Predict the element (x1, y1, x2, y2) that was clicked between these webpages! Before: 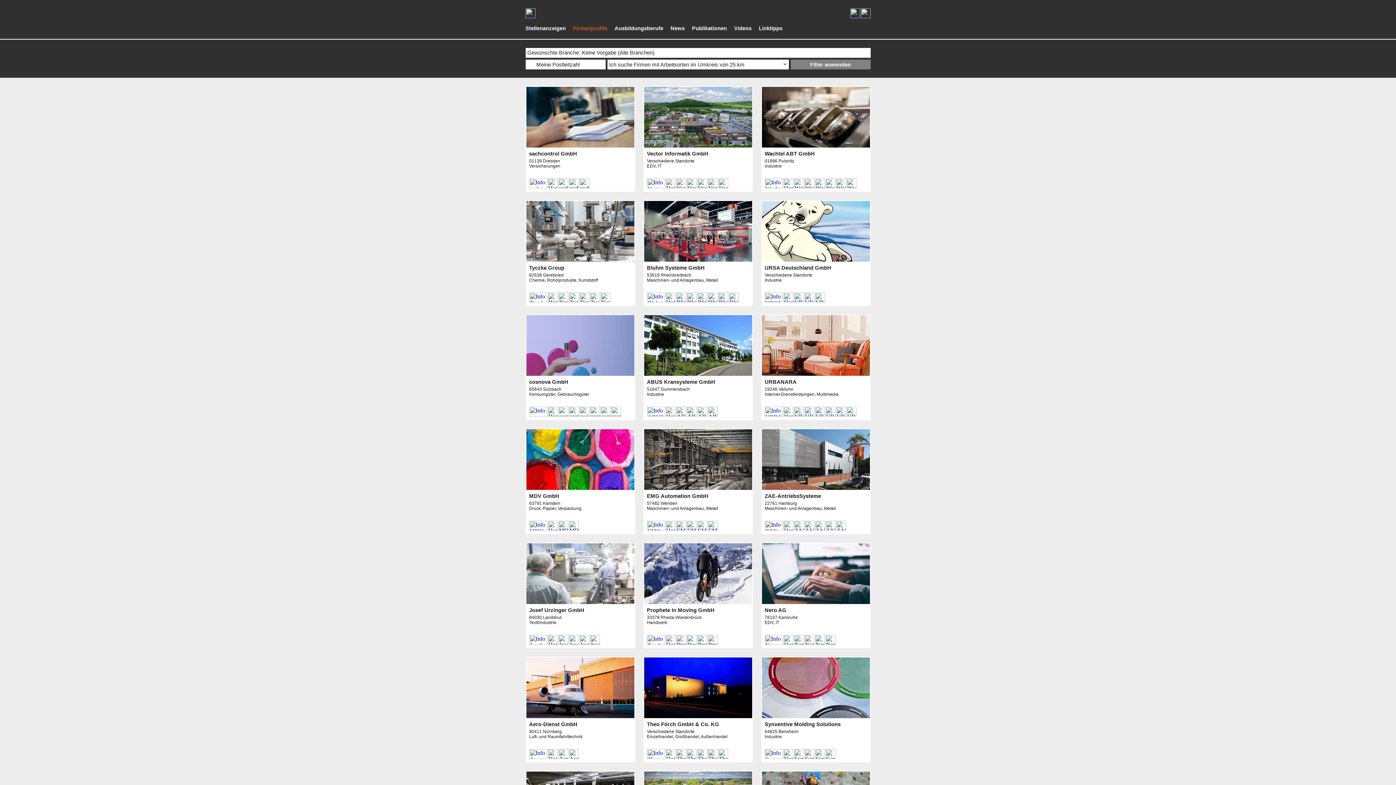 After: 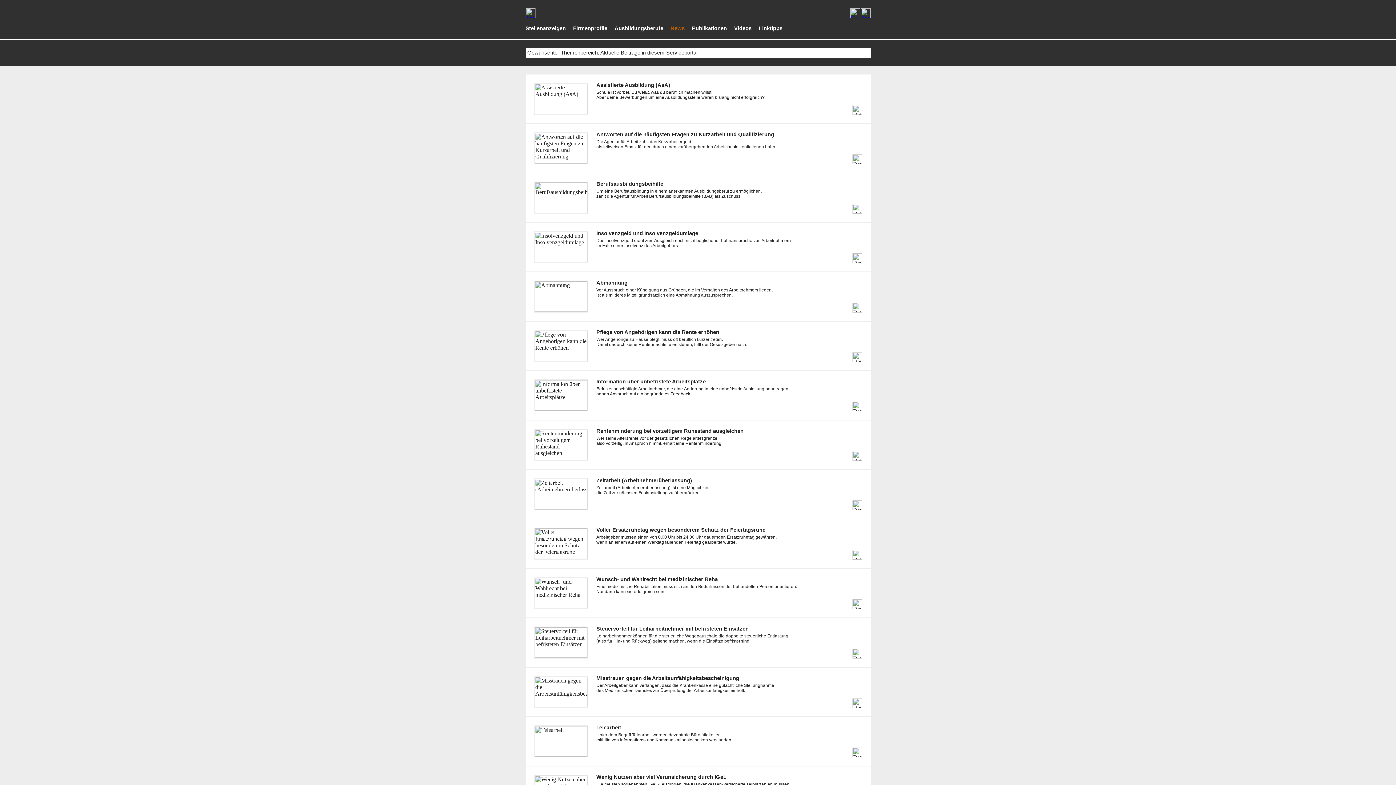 Action: label: News bbox: (670, 25, 684, 31)